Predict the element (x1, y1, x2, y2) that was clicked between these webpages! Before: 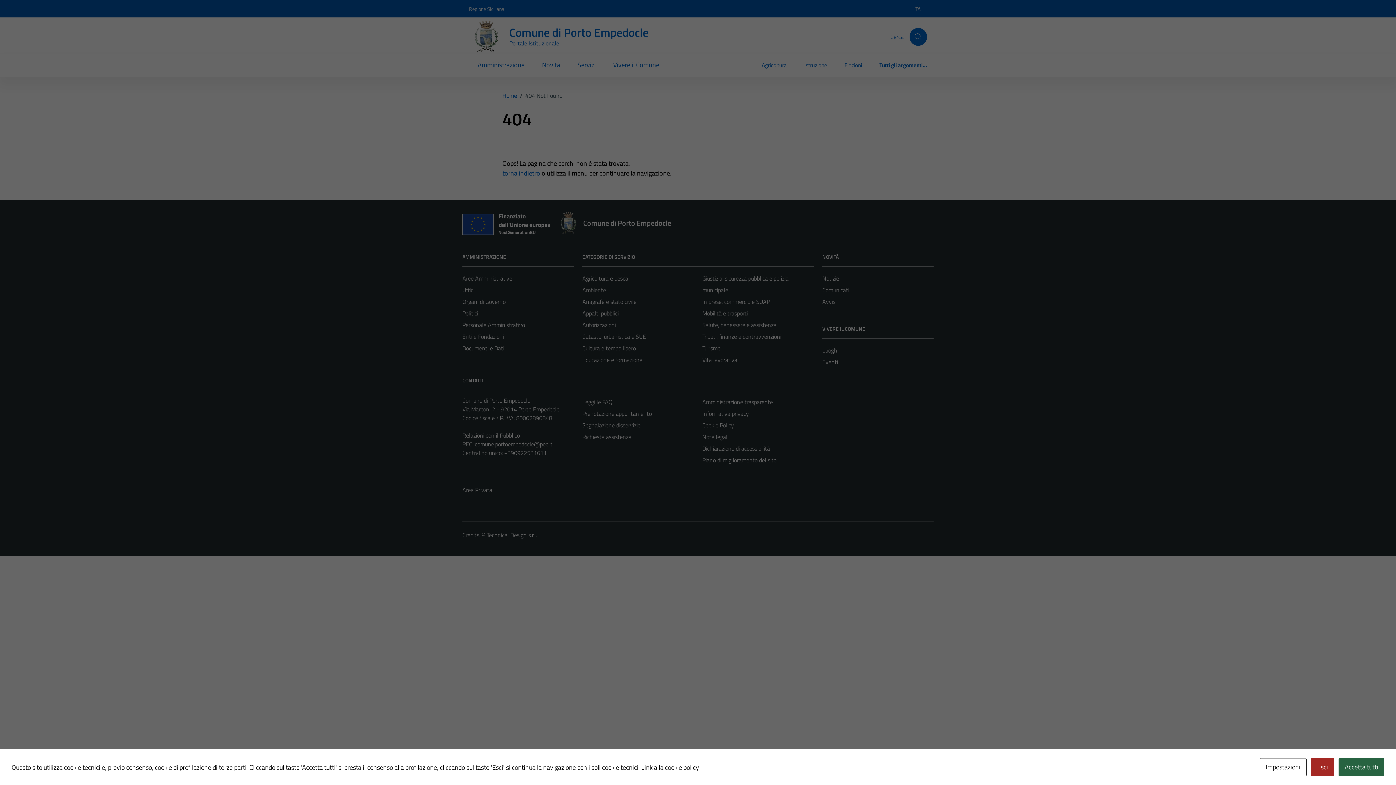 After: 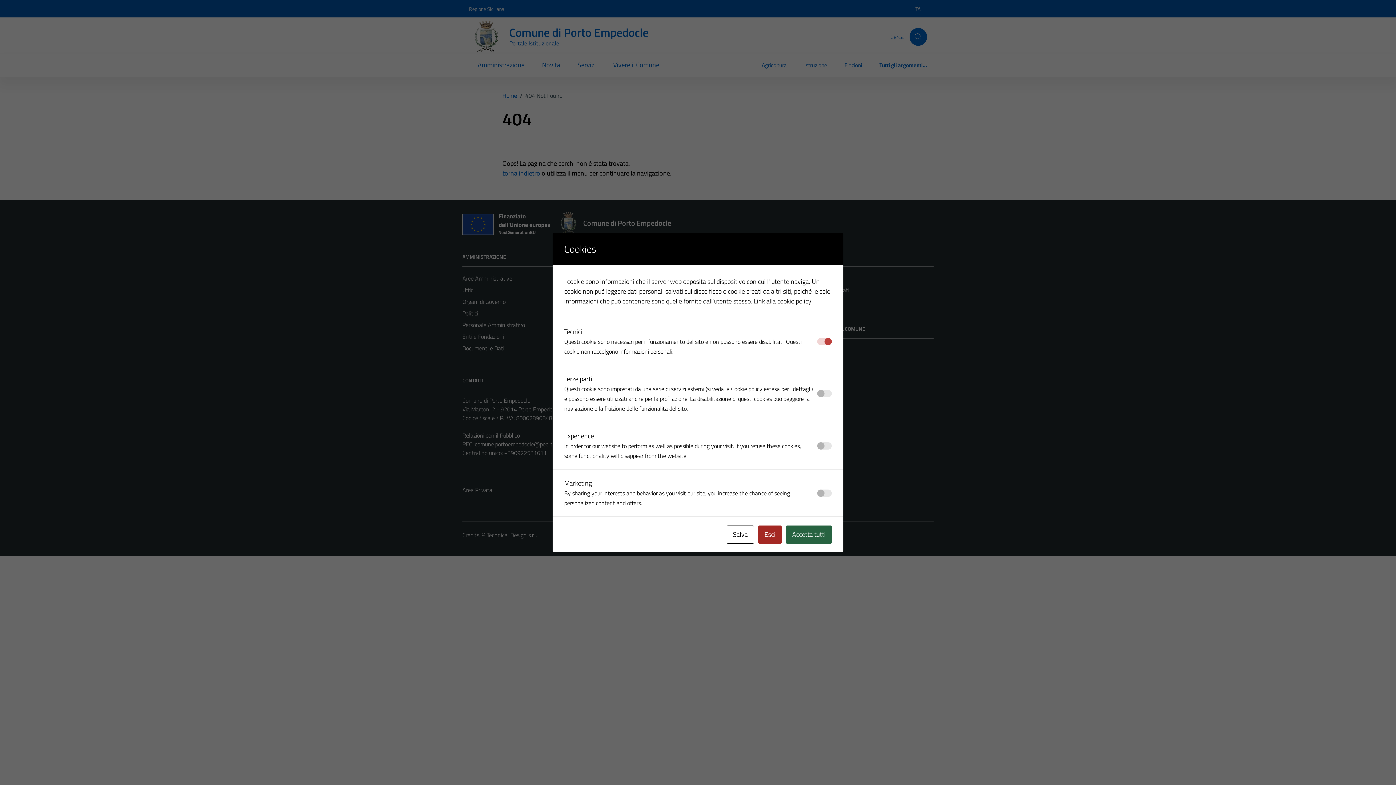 Action: label: Impostazioni bbox: (1260, 758, 1306, 776)